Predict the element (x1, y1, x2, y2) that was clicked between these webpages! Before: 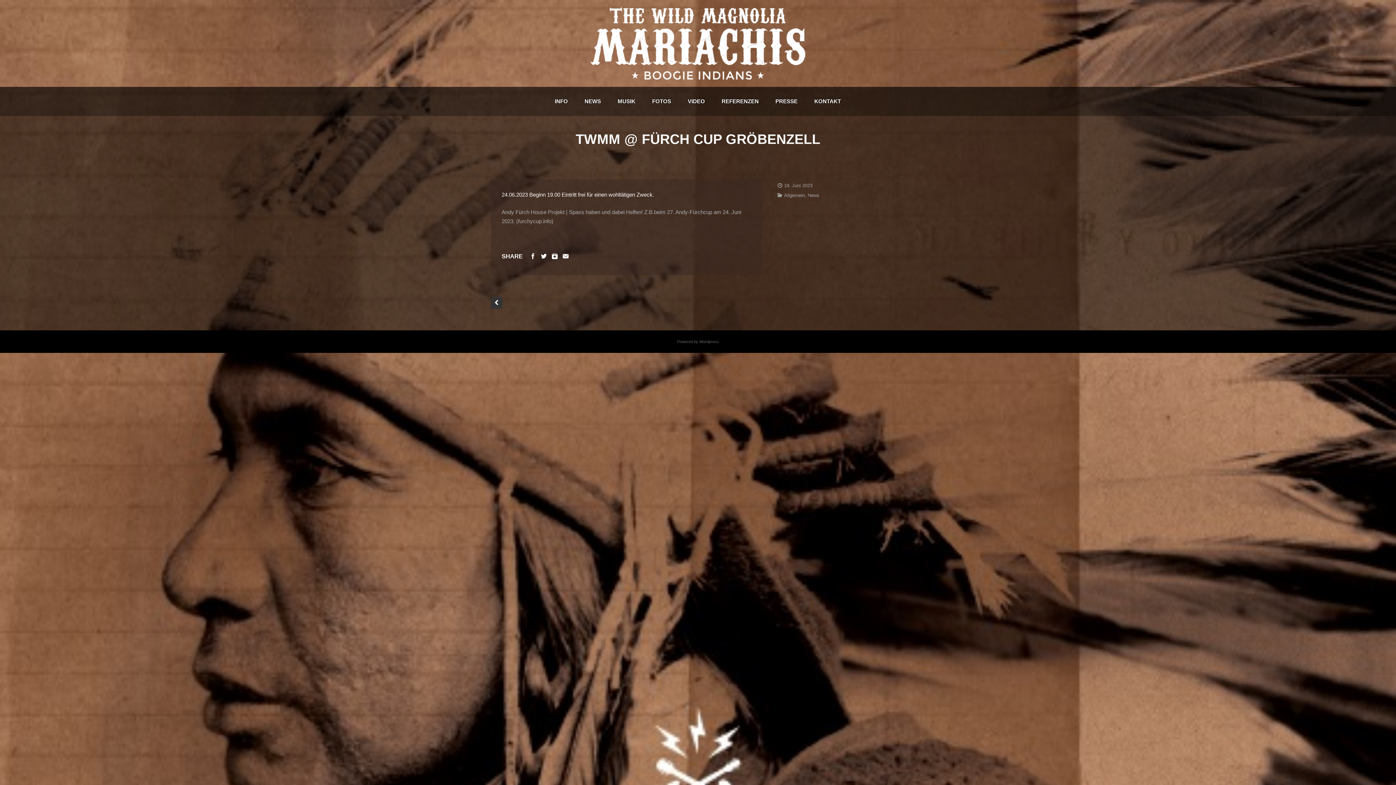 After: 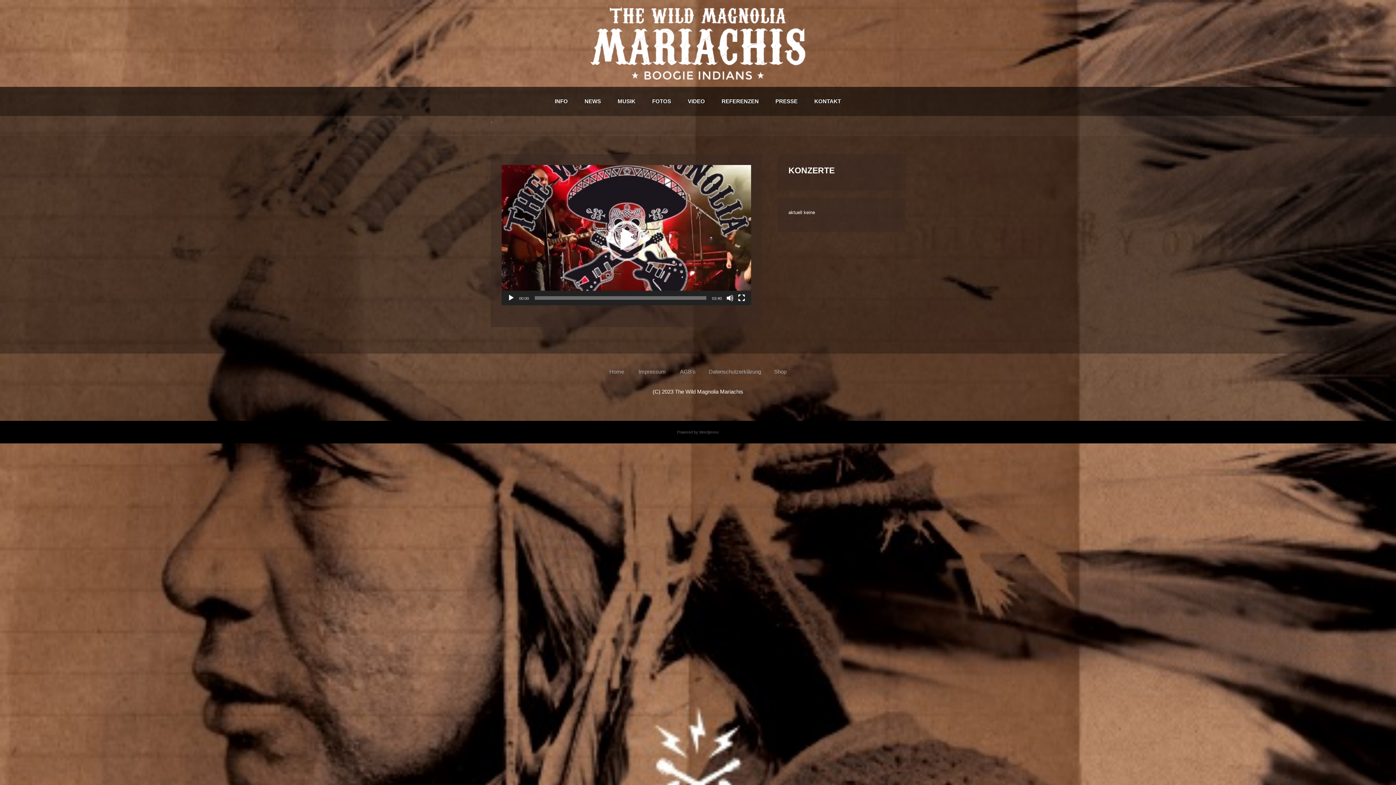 Action: bbox: (679, 86, 713, 116) label: VIDEO